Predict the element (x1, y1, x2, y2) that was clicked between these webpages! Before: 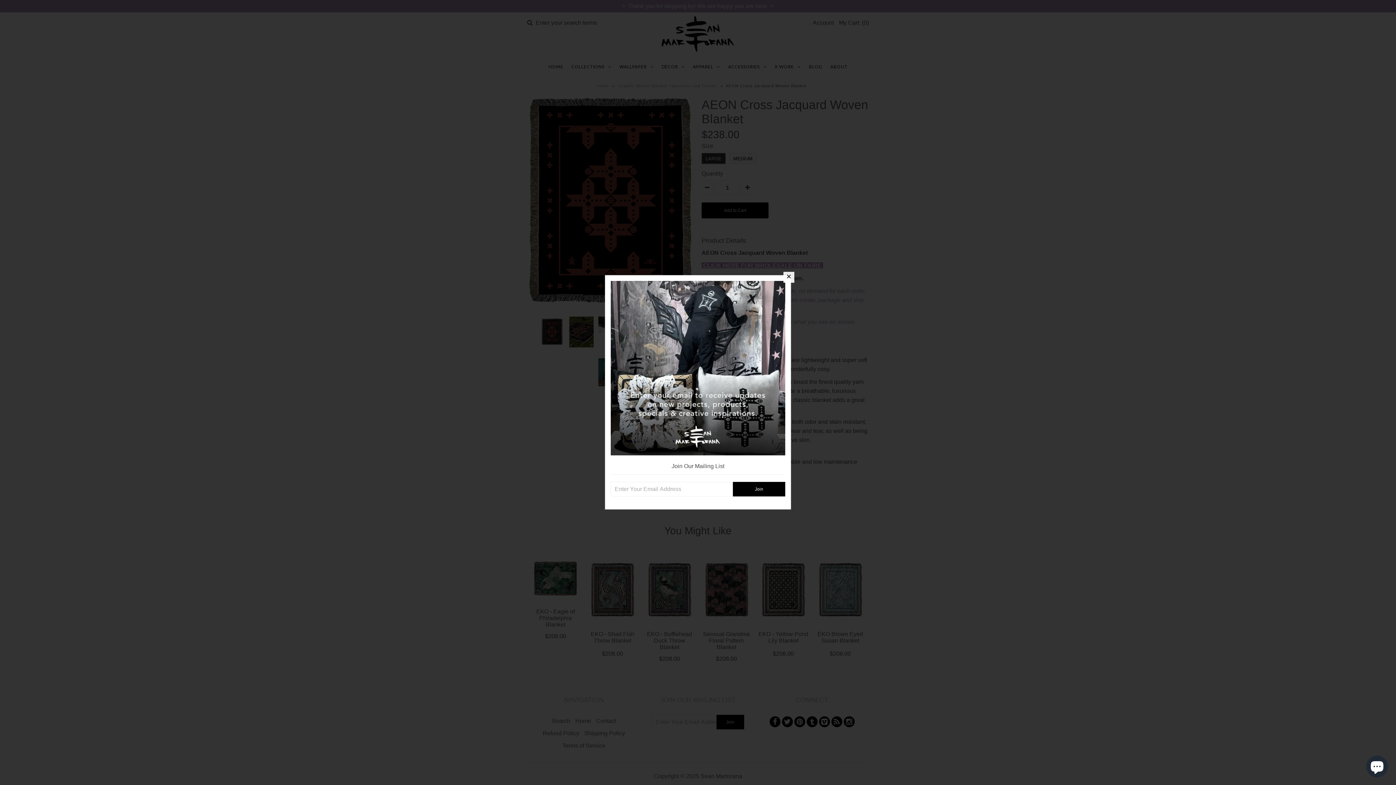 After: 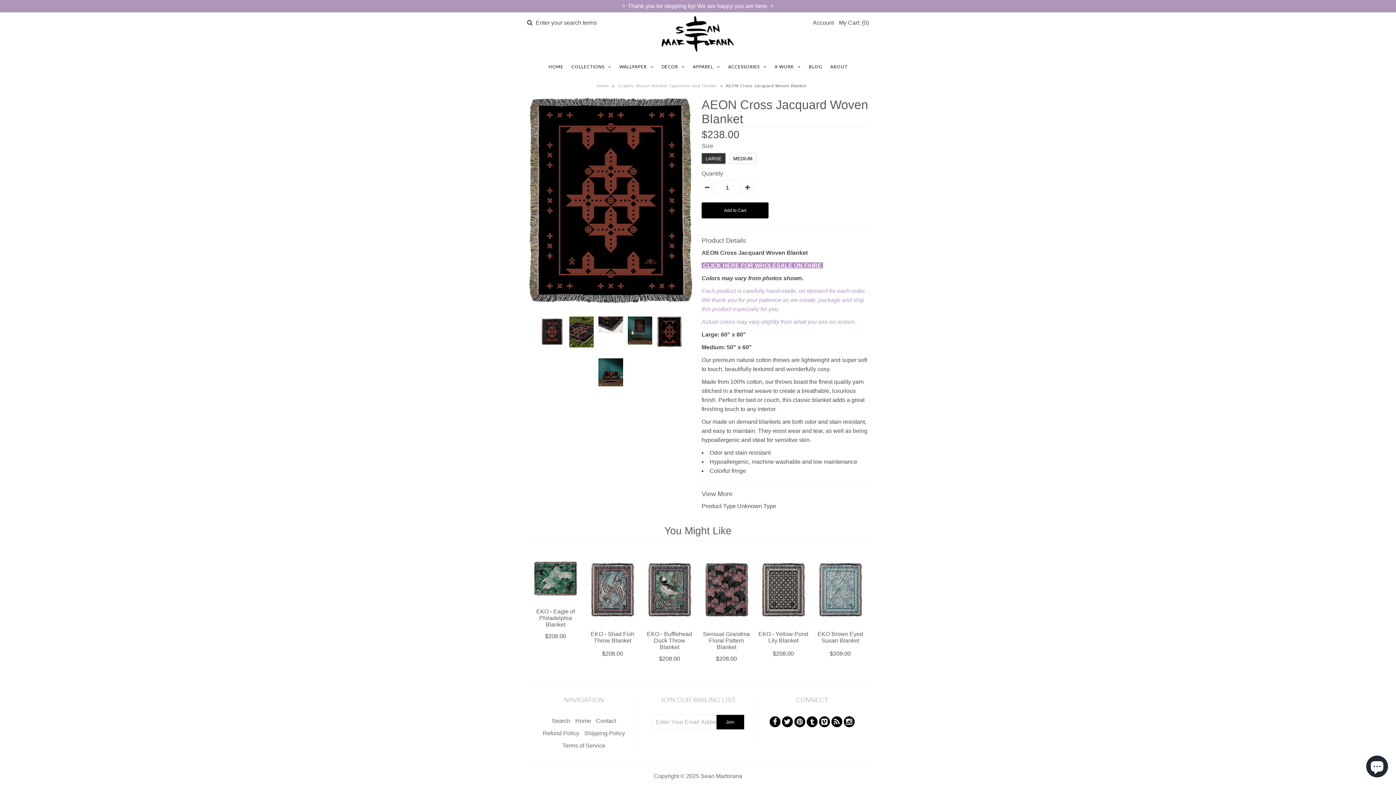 Action: bbox: (783, 272, 794, 282)